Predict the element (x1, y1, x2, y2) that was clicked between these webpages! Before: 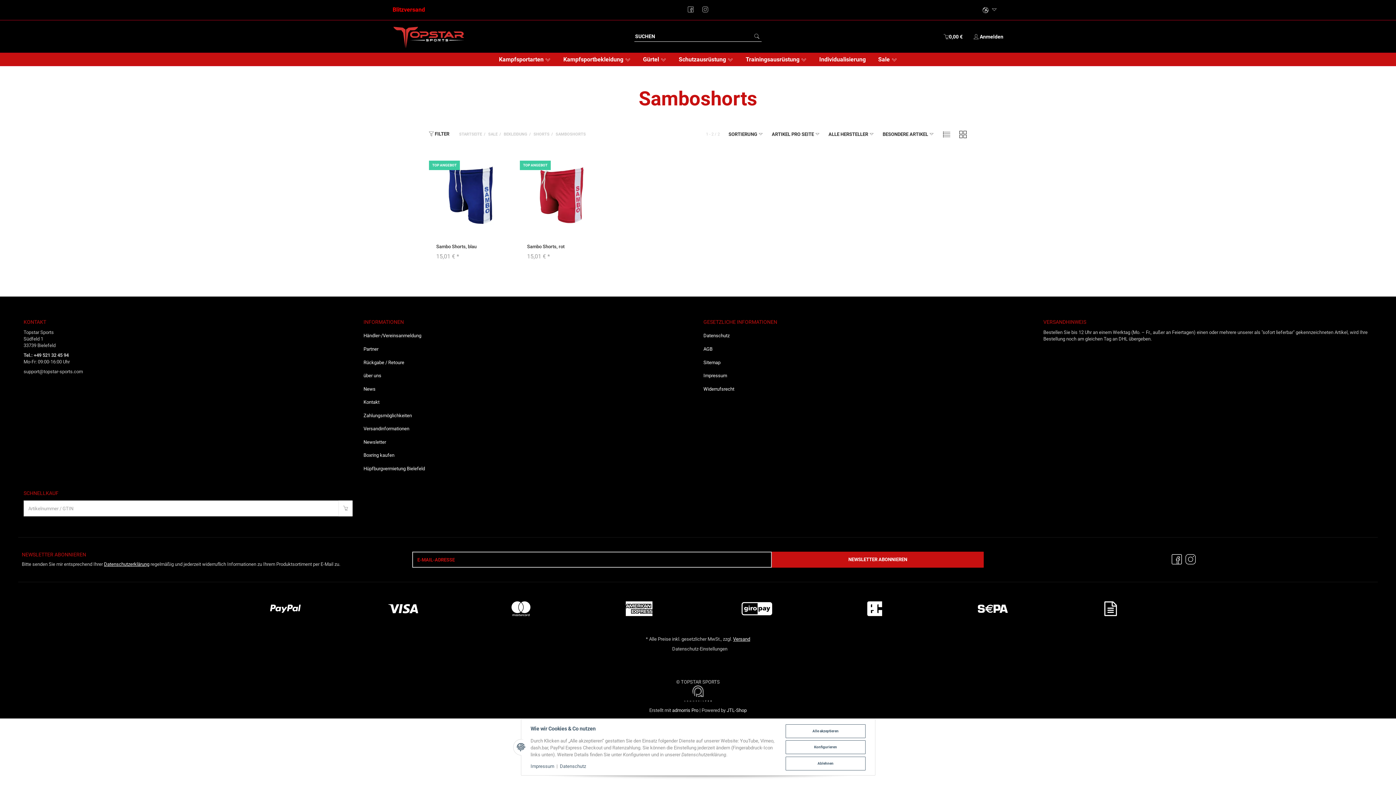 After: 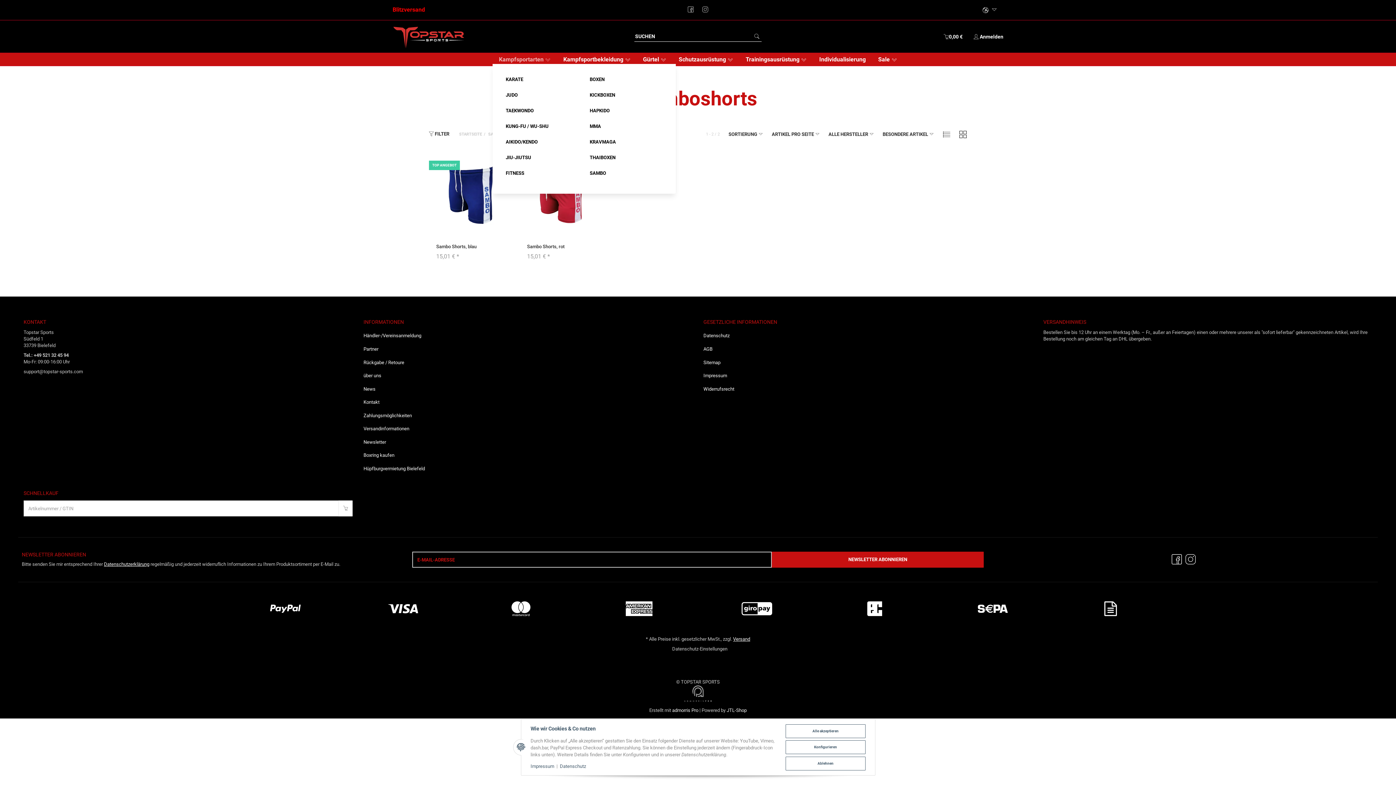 Action: label: Kampfsportarten  bbox: (492, 55, 557, 64)